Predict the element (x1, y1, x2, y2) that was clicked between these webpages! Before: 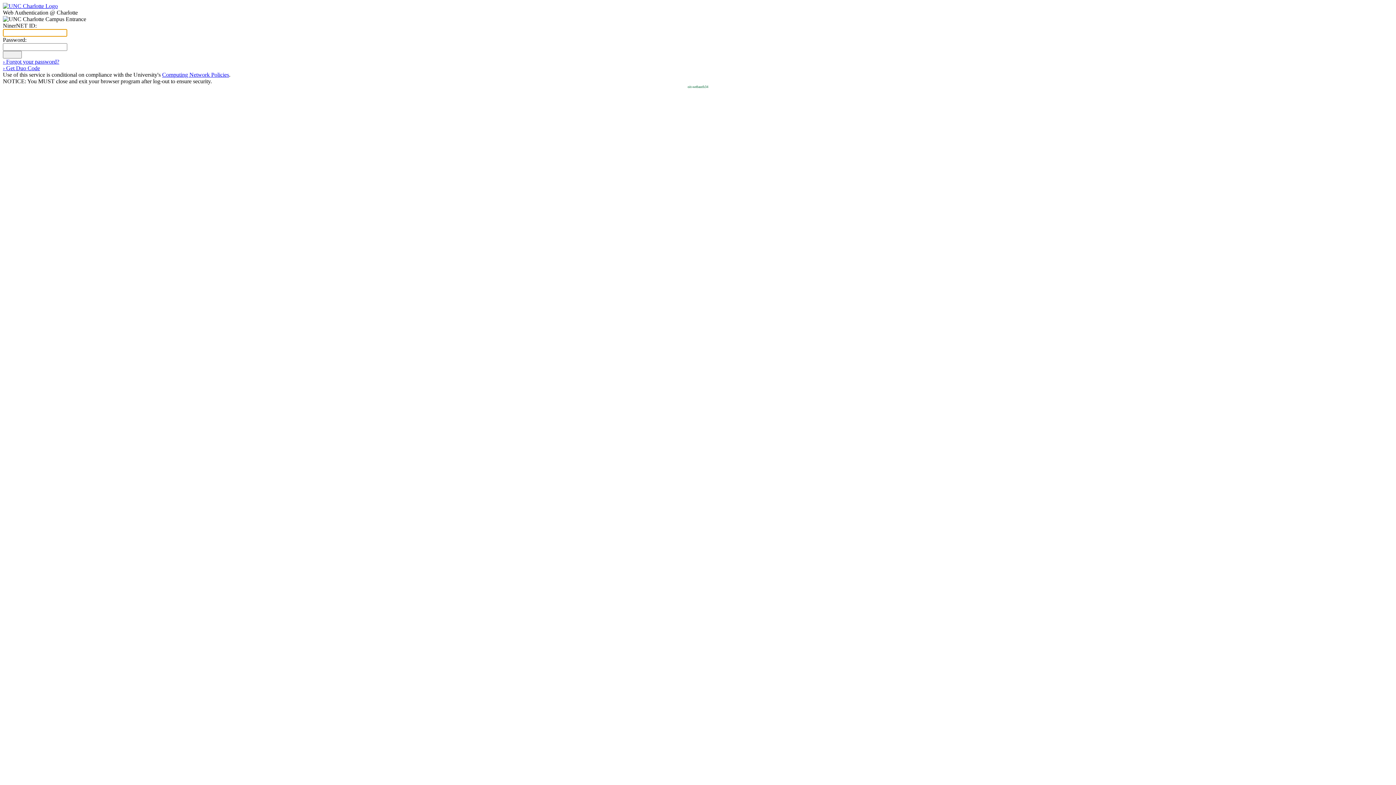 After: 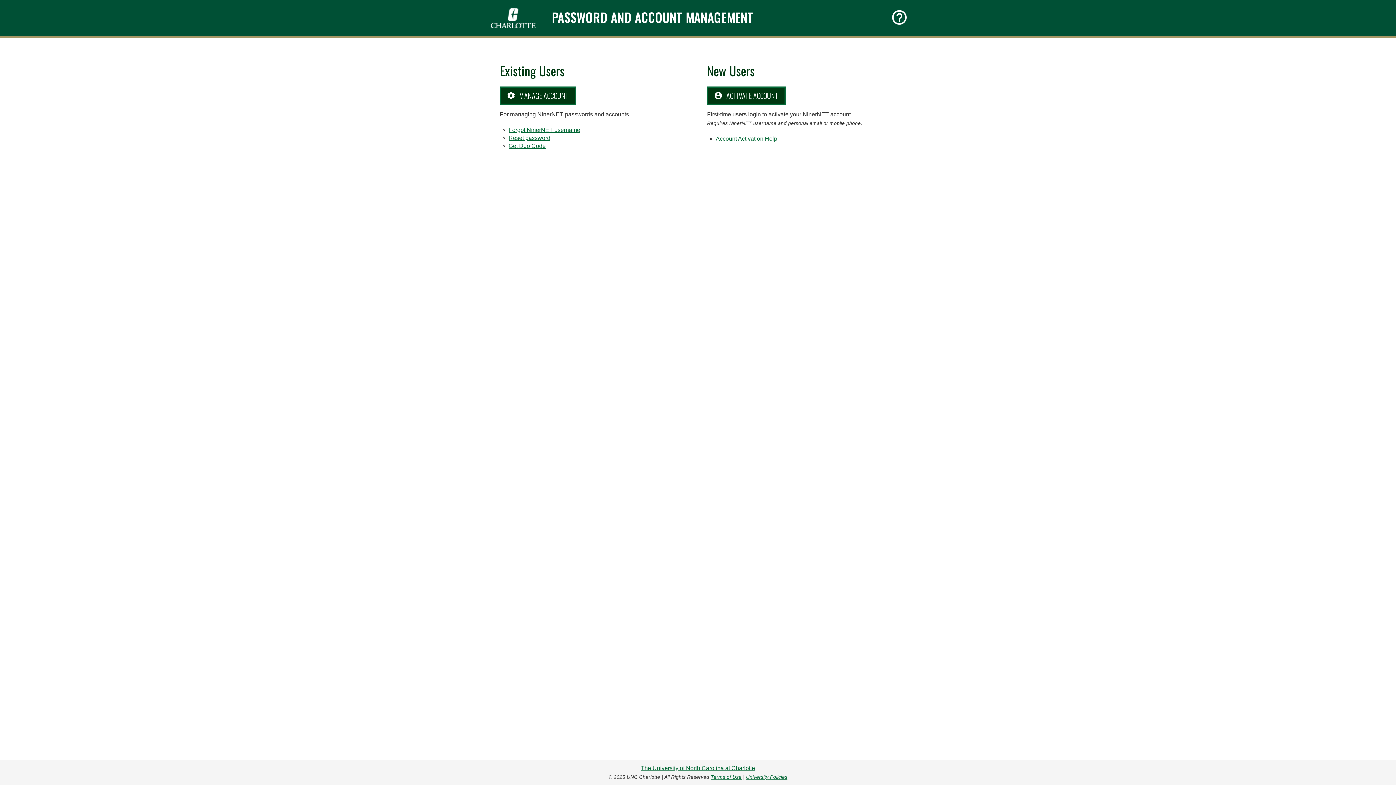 Action: label: › Forgot your password? bbox: (2, 58, 59, 64)